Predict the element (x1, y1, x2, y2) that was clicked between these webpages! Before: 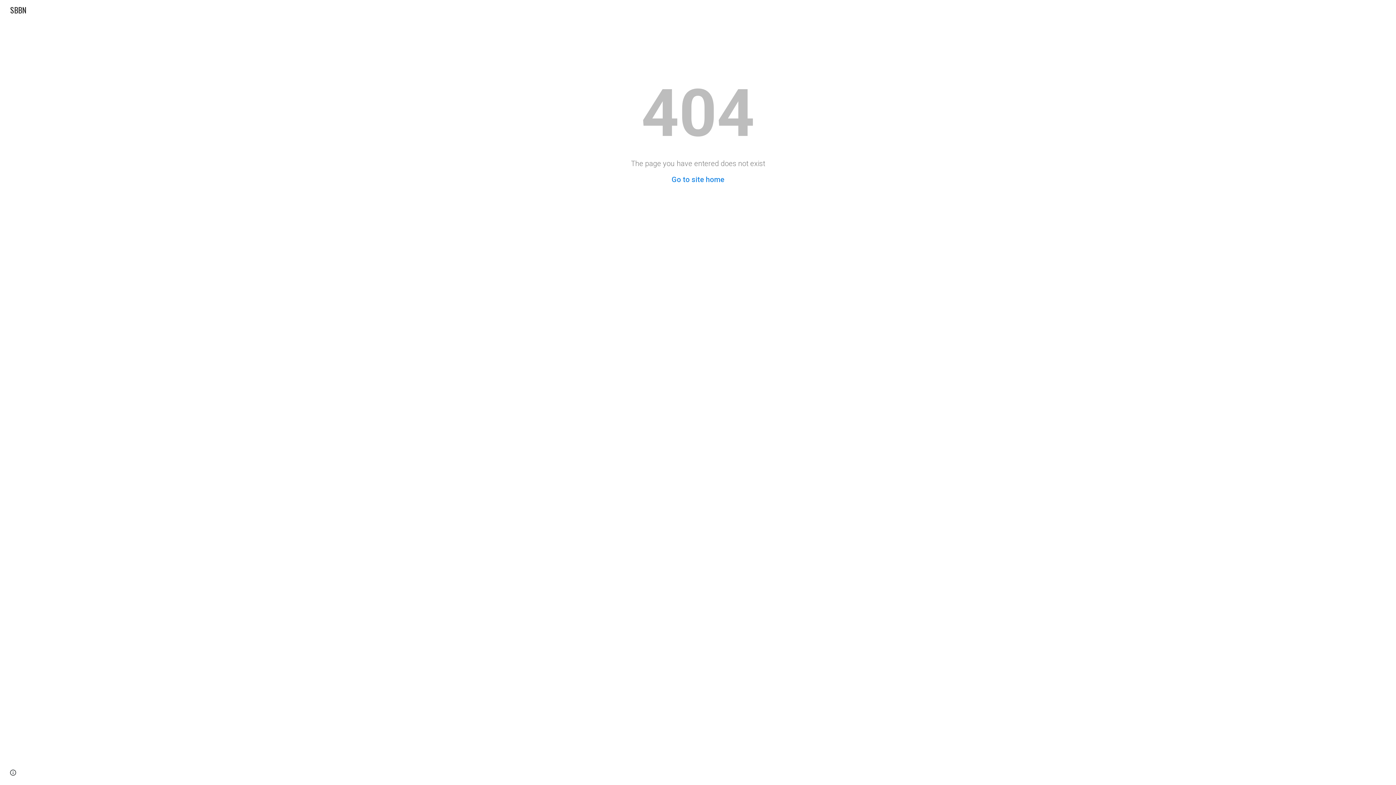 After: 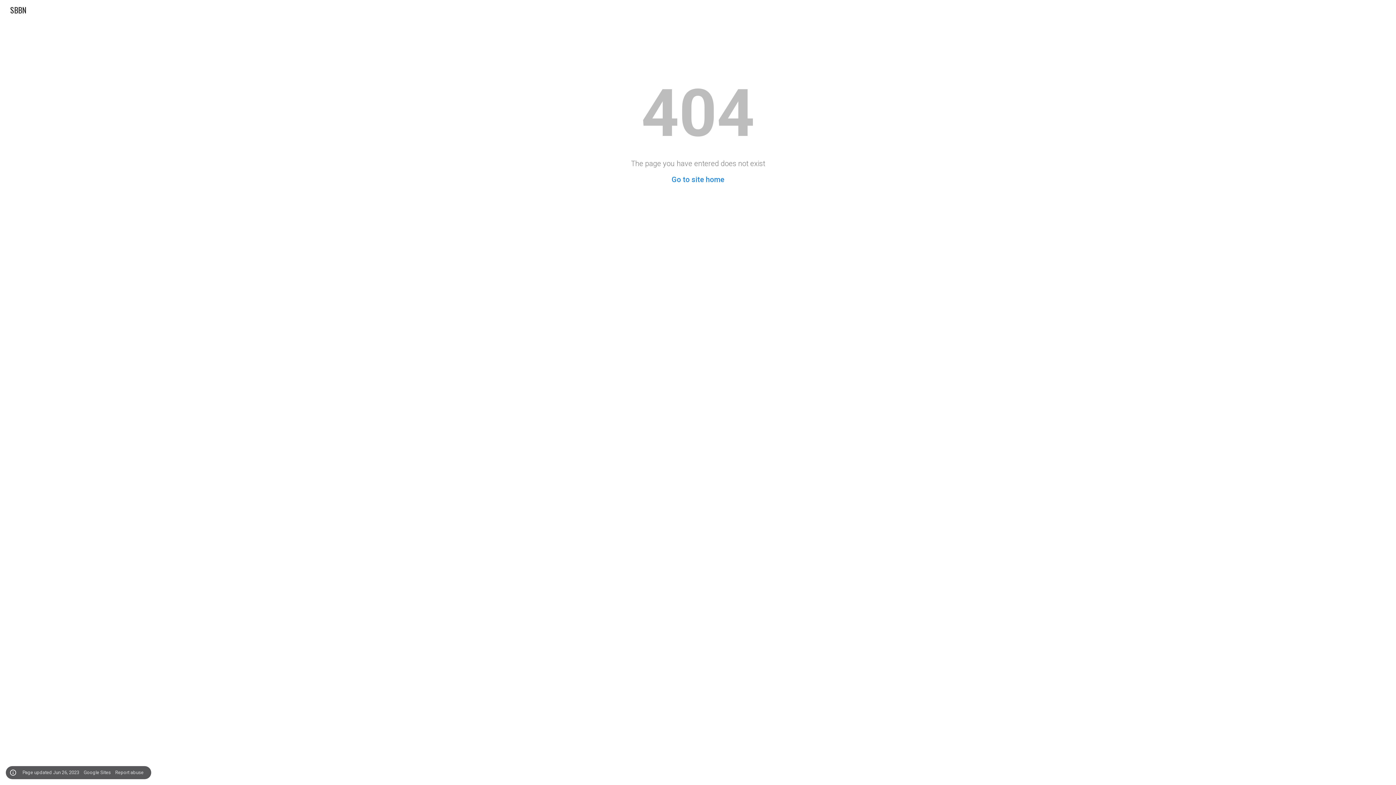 Action: bbox: (8, 768, 18, 778) label: Site actions